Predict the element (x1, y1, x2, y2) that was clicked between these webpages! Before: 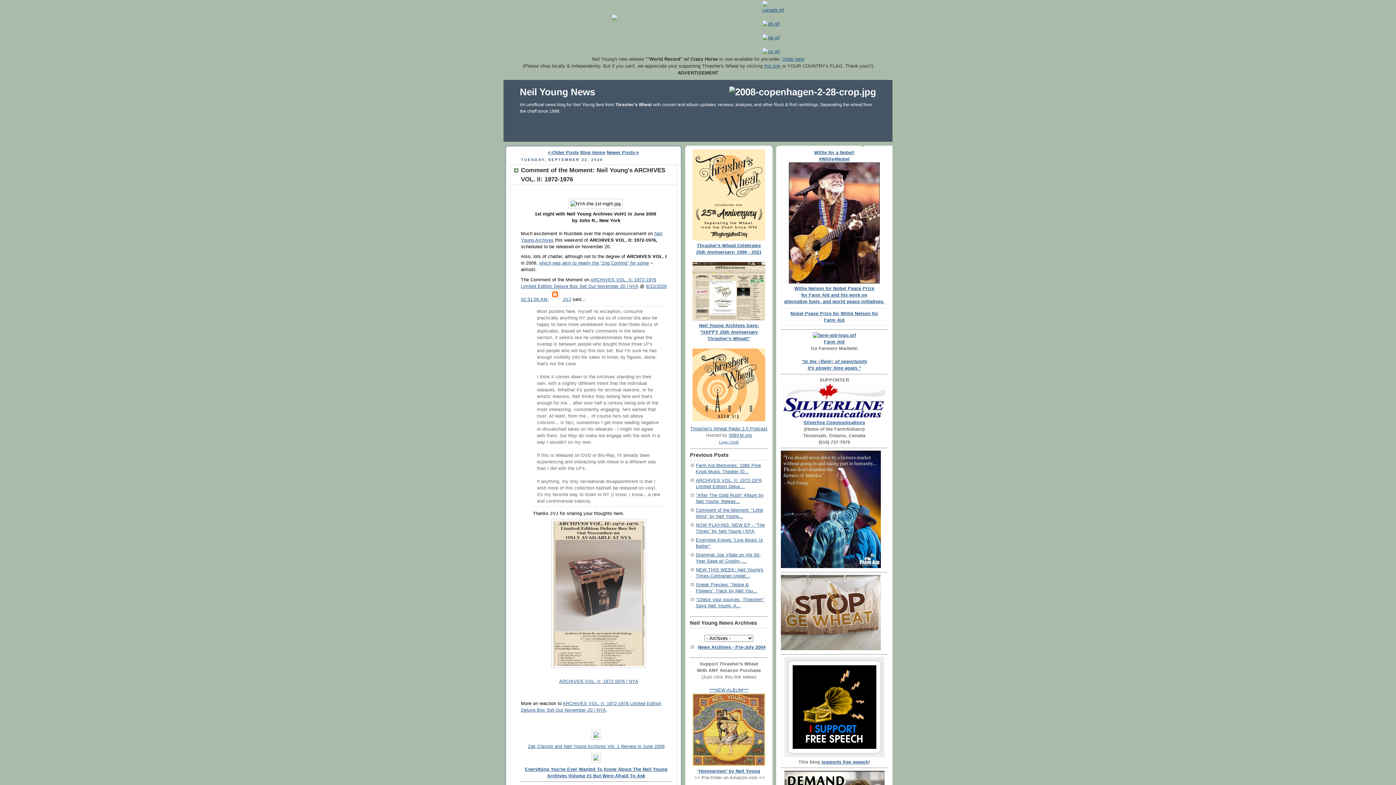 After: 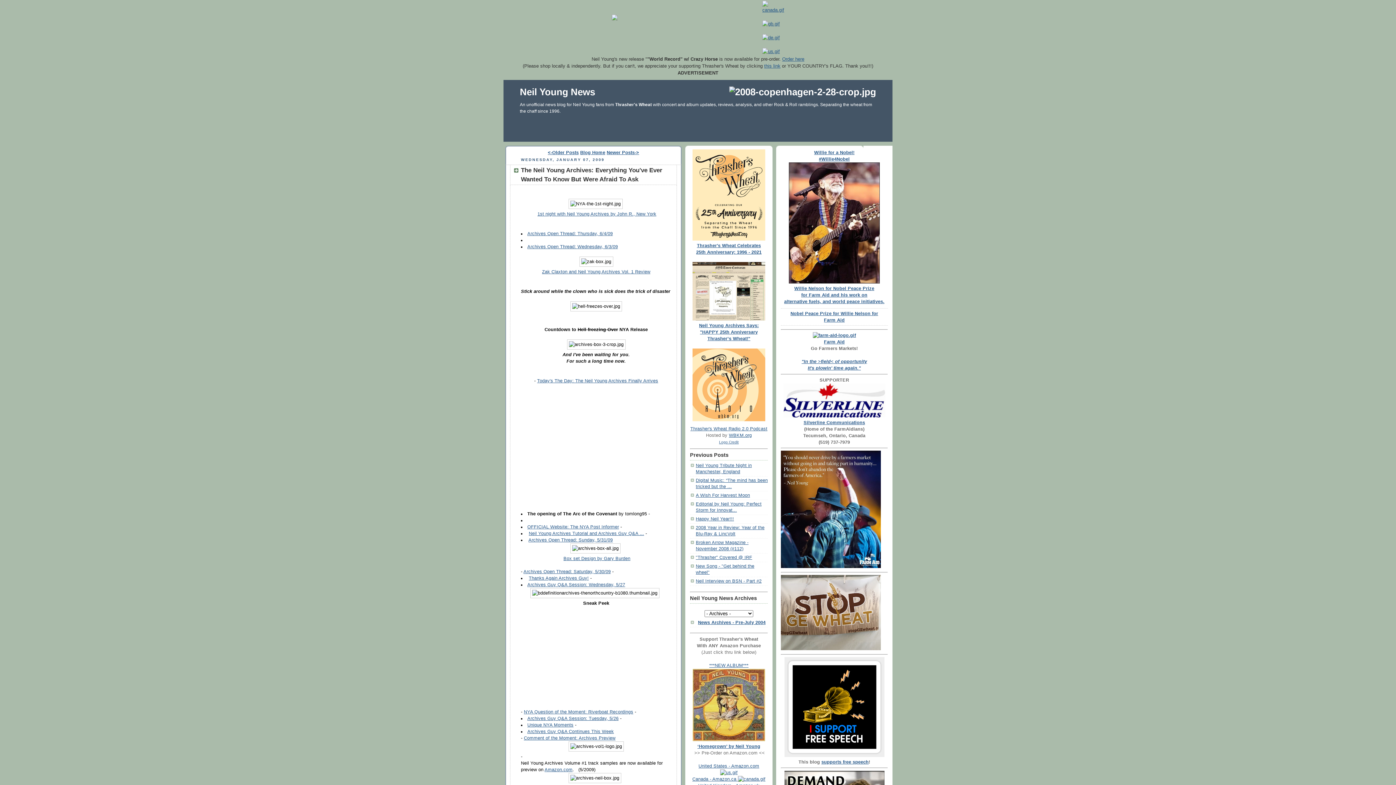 Action: bbox: (539, 260, 649, 265) label: which was akin to nearly the "2nd Coming" for some